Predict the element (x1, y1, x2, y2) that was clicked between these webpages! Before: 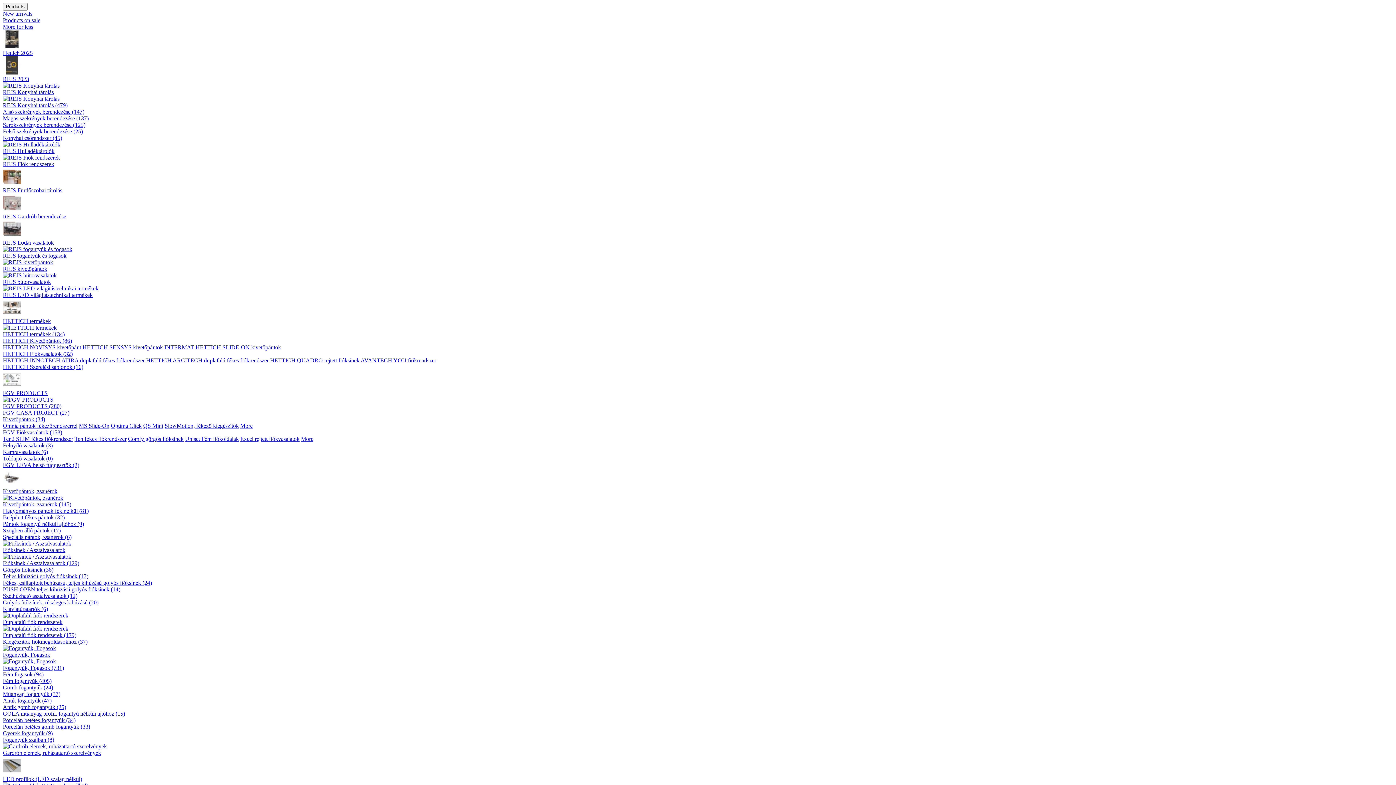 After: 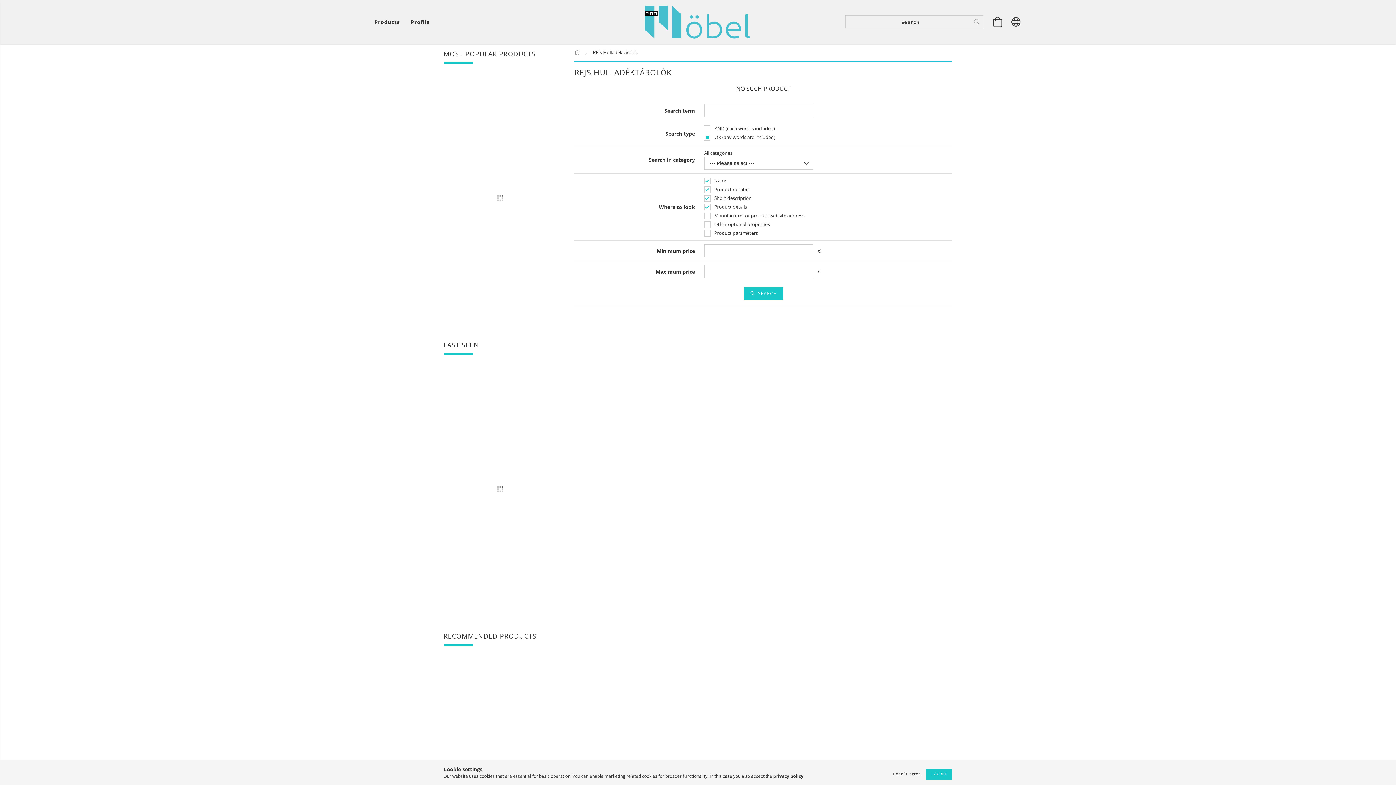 Action: label: REJS Hulladéktárolók bbox: (2, 148, 1393, 154)